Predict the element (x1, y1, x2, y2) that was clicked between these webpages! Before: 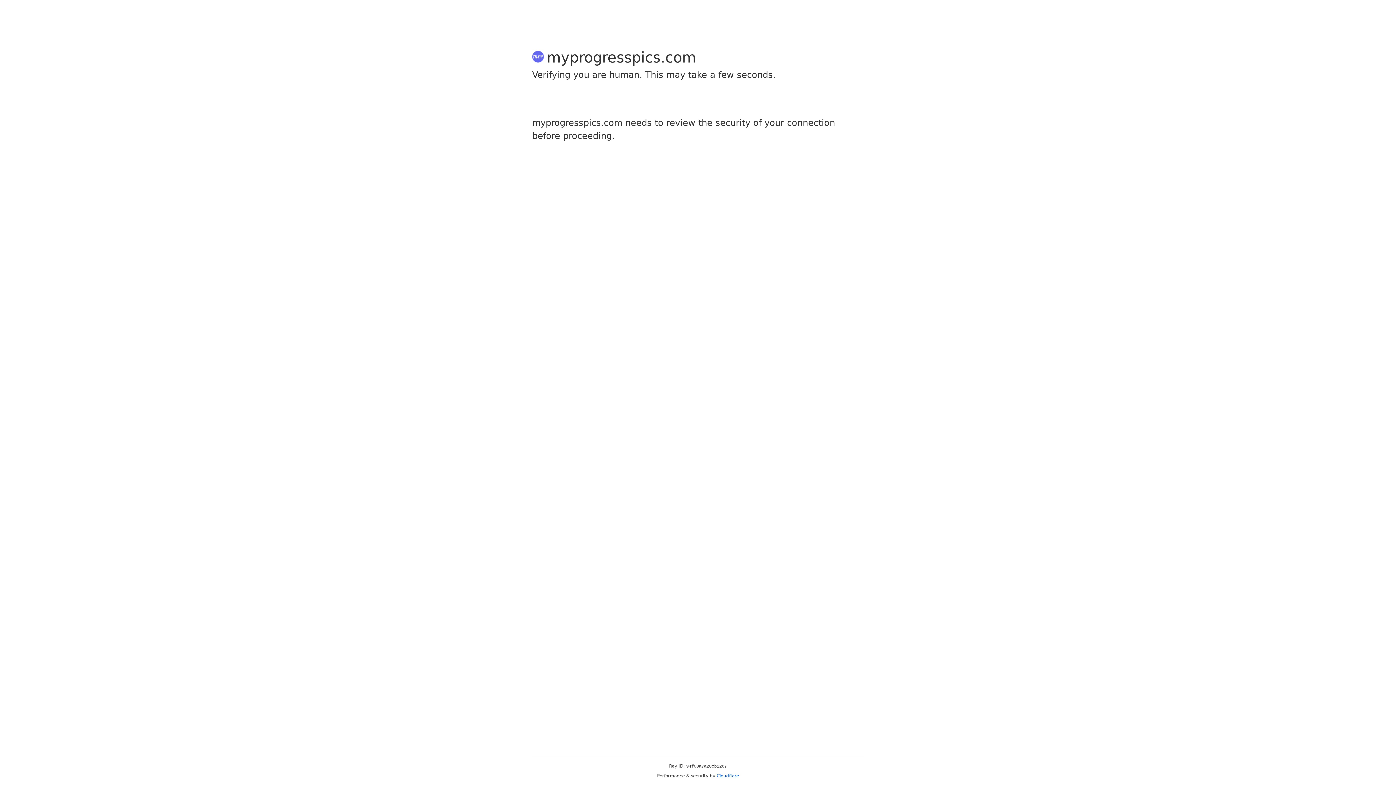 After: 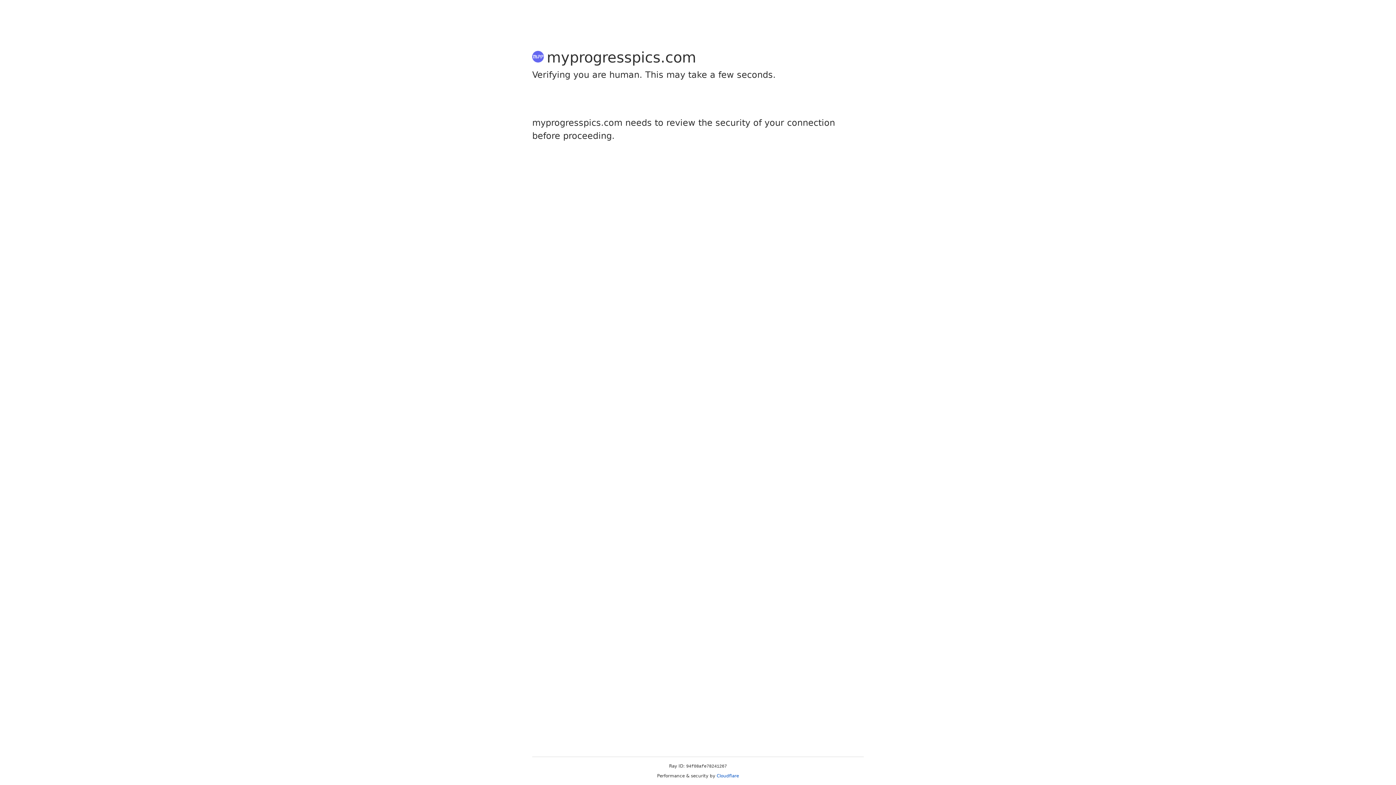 Action: label: Cloudflare bbox: (716, 773, 739, 778)